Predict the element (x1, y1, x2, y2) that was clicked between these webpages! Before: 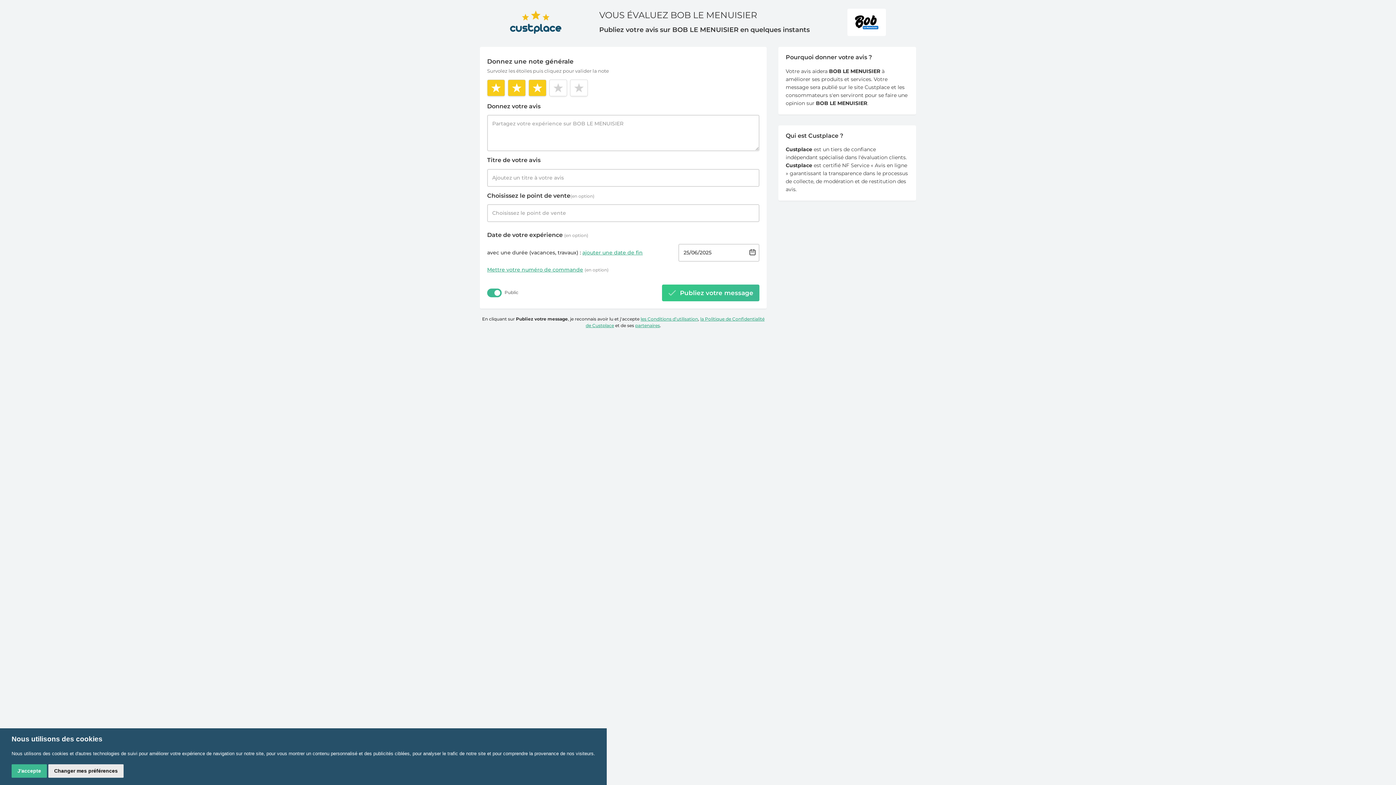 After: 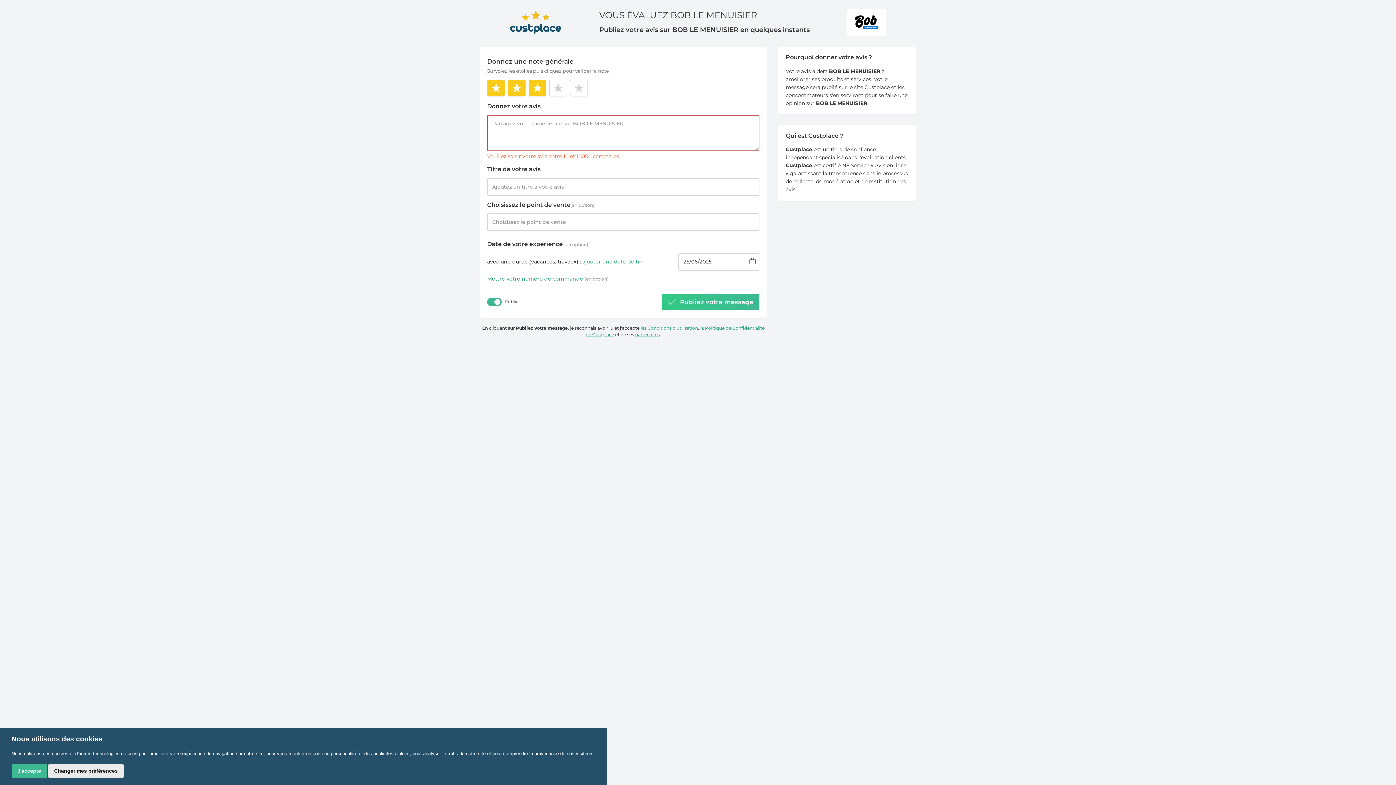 Action: label: ajouter une date de fin bbox: (582, 248, 642, 256)